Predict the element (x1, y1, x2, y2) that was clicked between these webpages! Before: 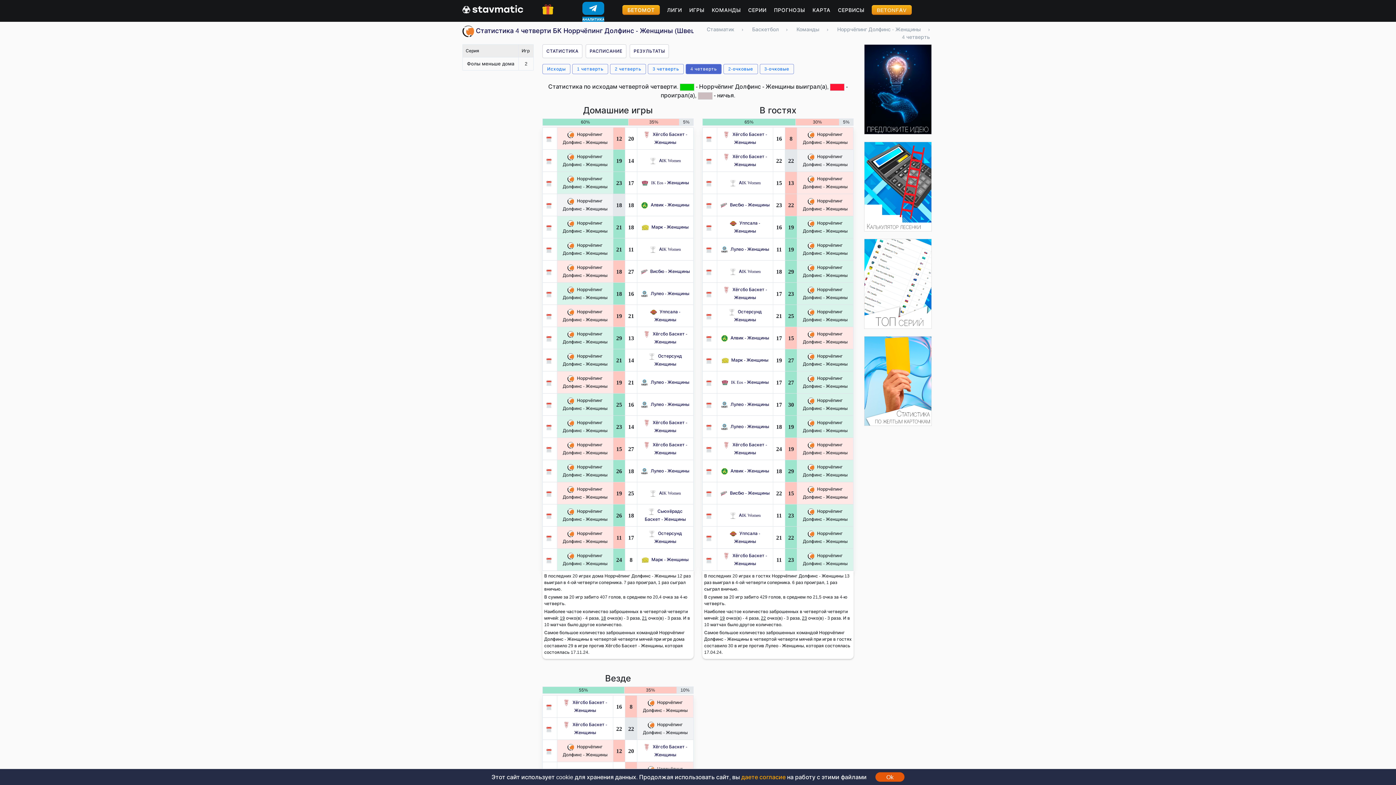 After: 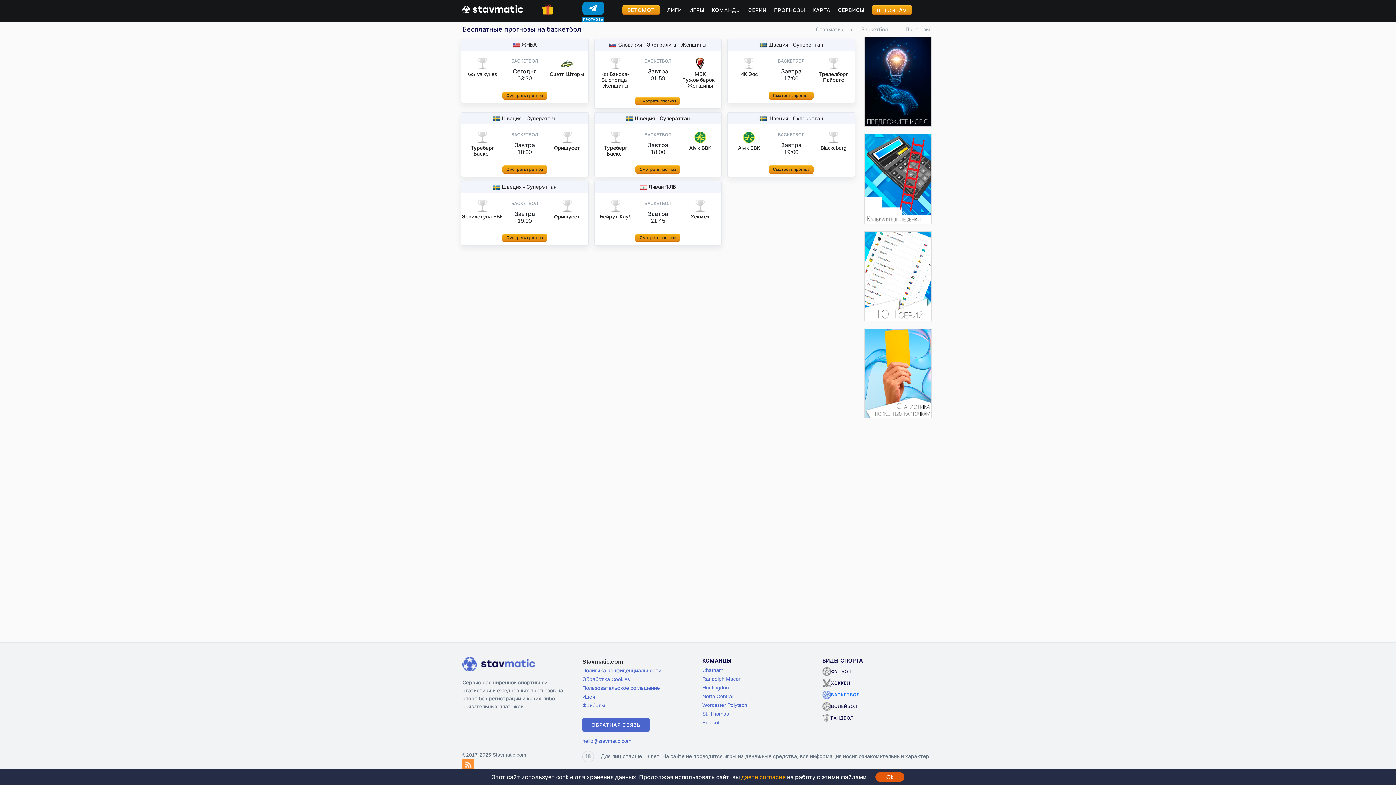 Action: label: ПРОГНОЗЫ bbox: (774, 6, 805, 13)